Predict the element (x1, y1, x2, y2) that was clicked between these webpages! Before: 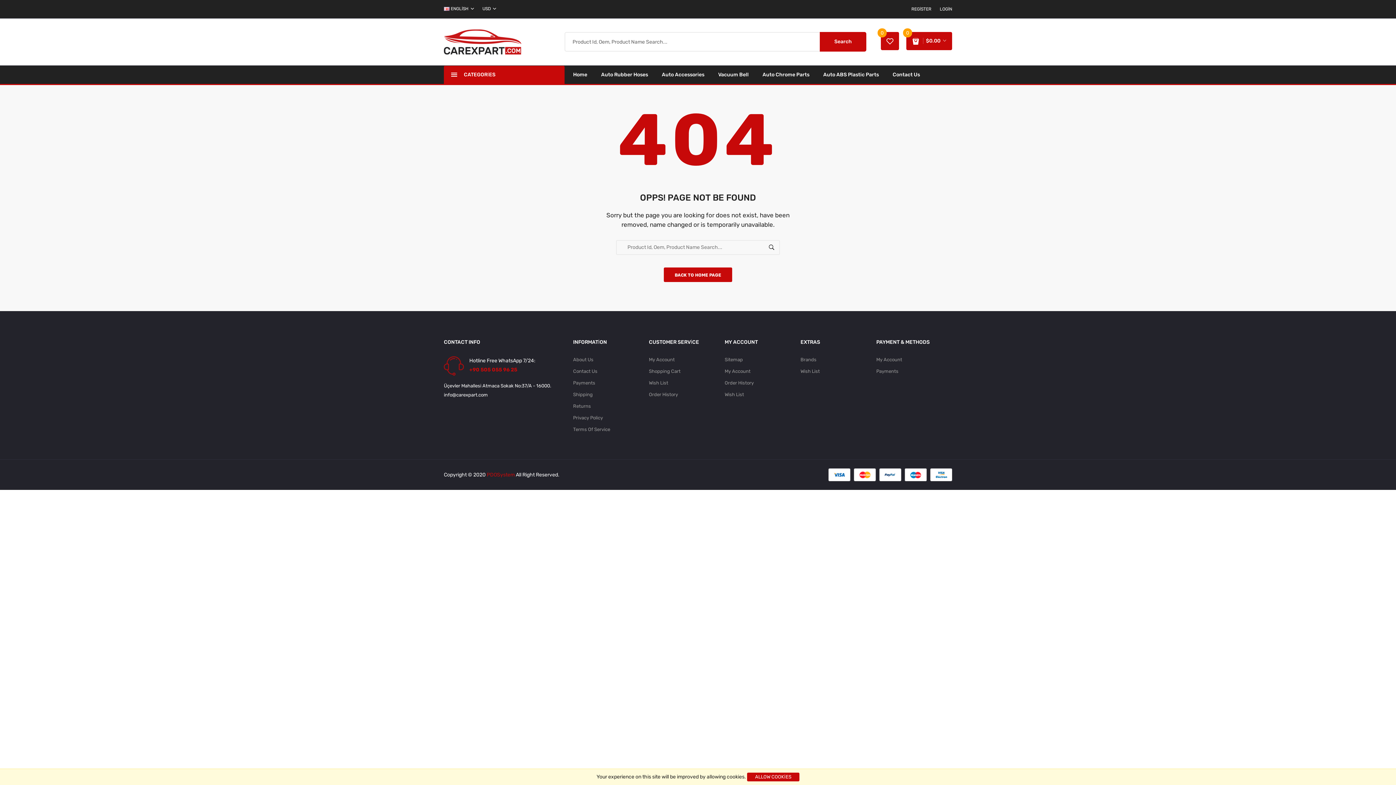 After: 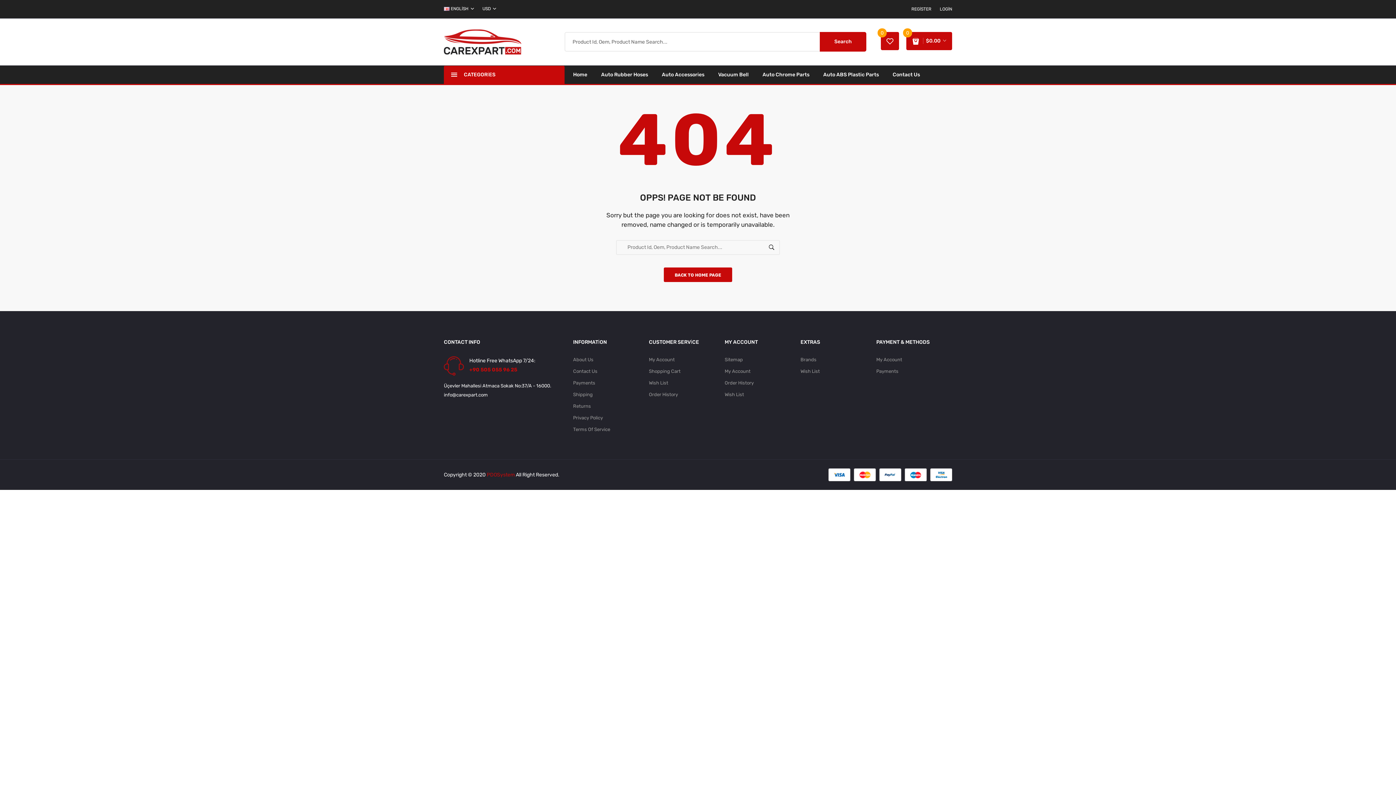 Action: bbox: (747, 773, 799, 781) label: ALLOW COOKİES